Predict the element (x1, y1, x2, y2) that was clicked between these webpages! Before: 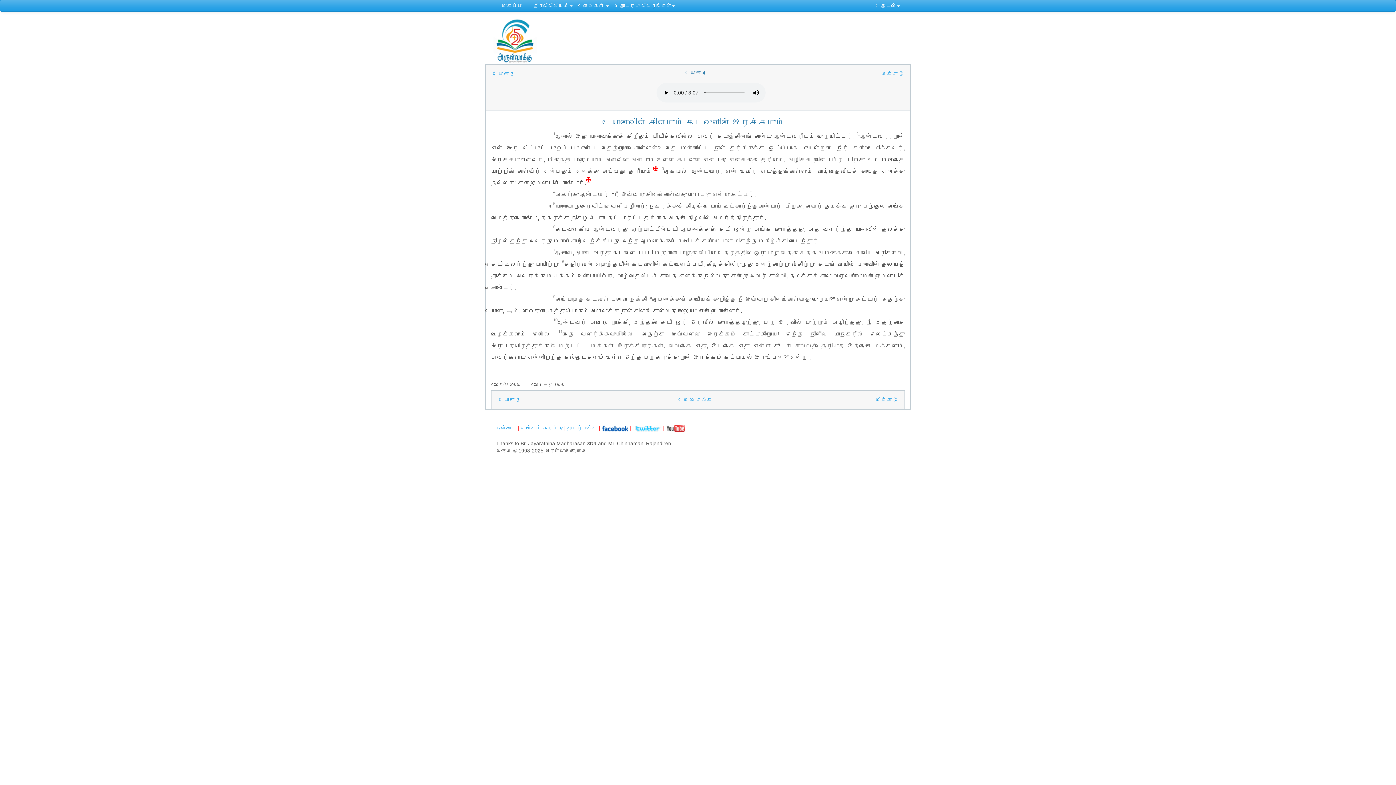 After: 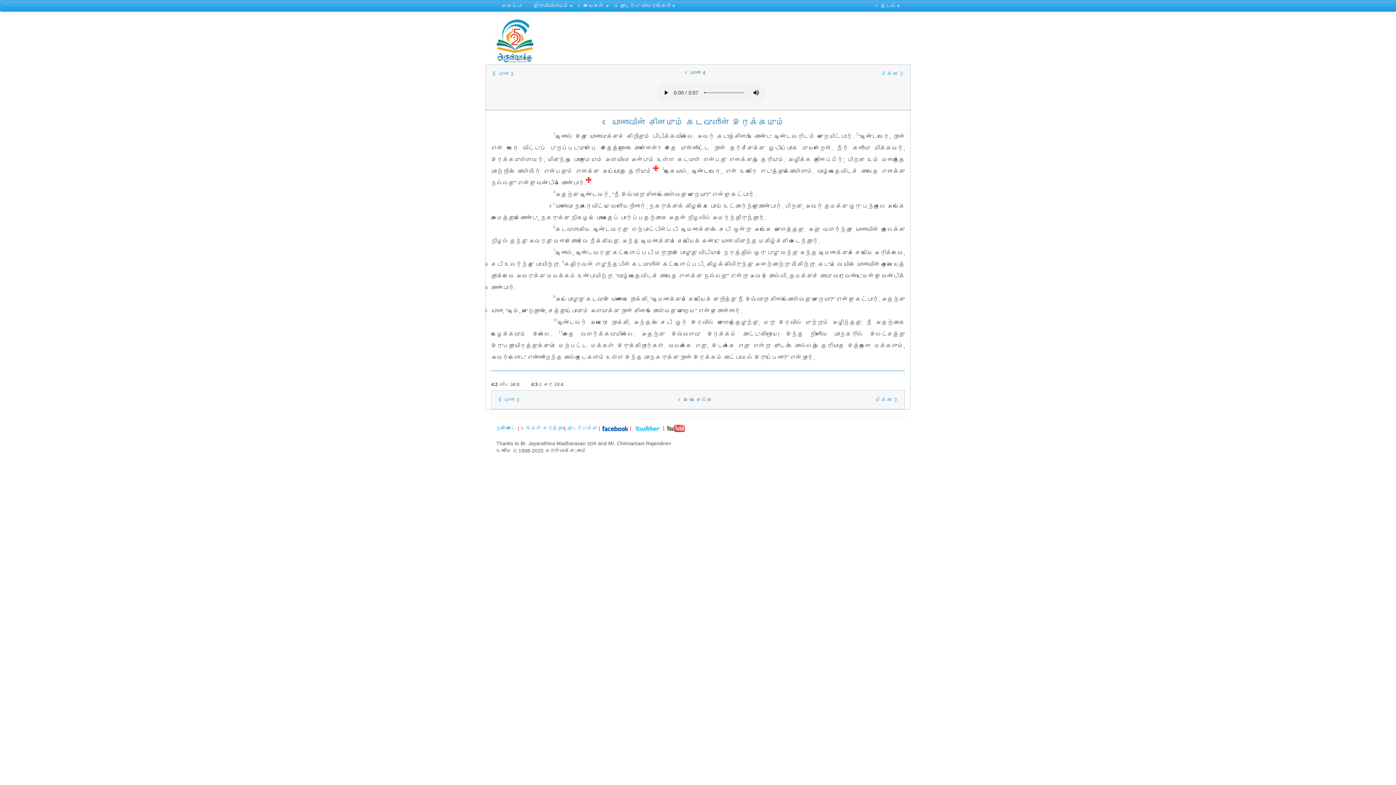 Action: bbox: (683, 397, 712, 402) label: மேலே செல்க